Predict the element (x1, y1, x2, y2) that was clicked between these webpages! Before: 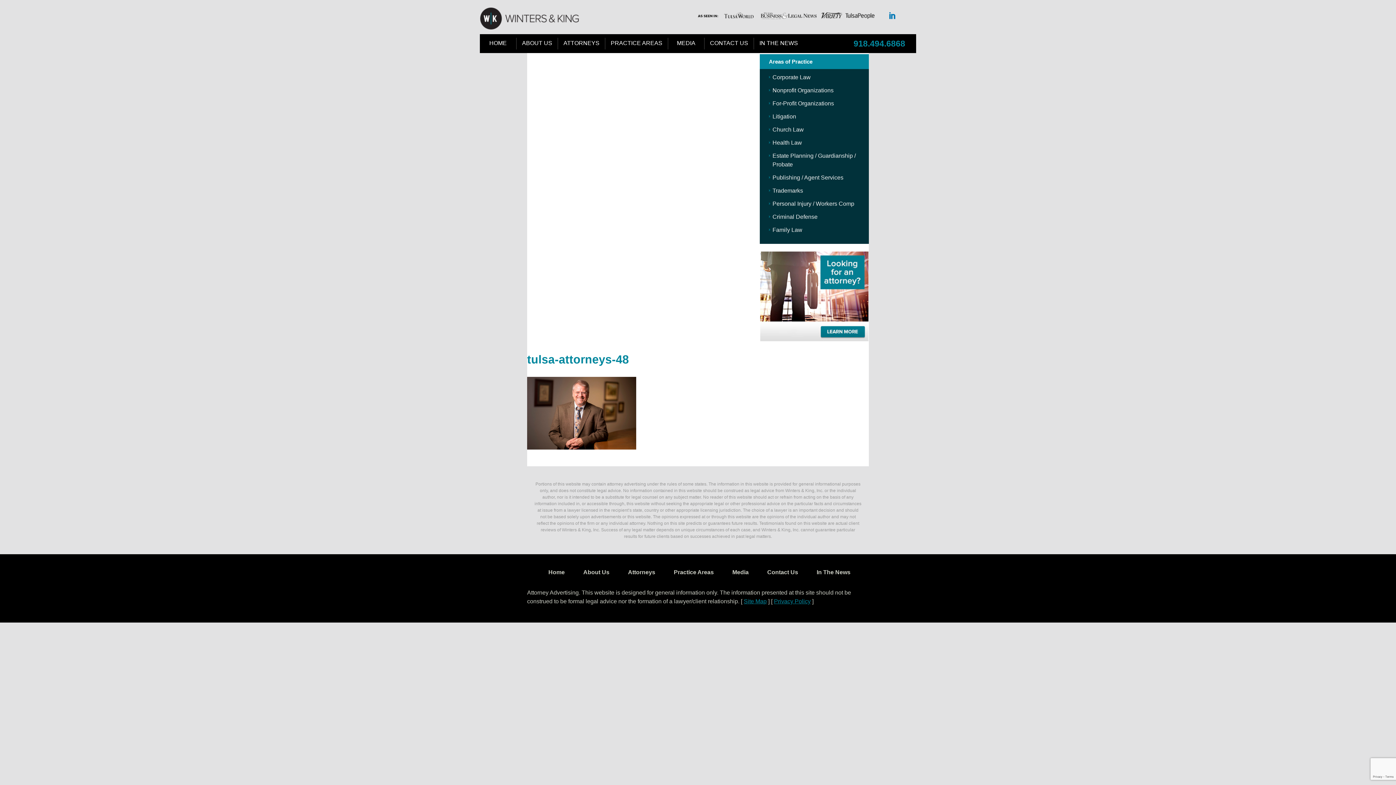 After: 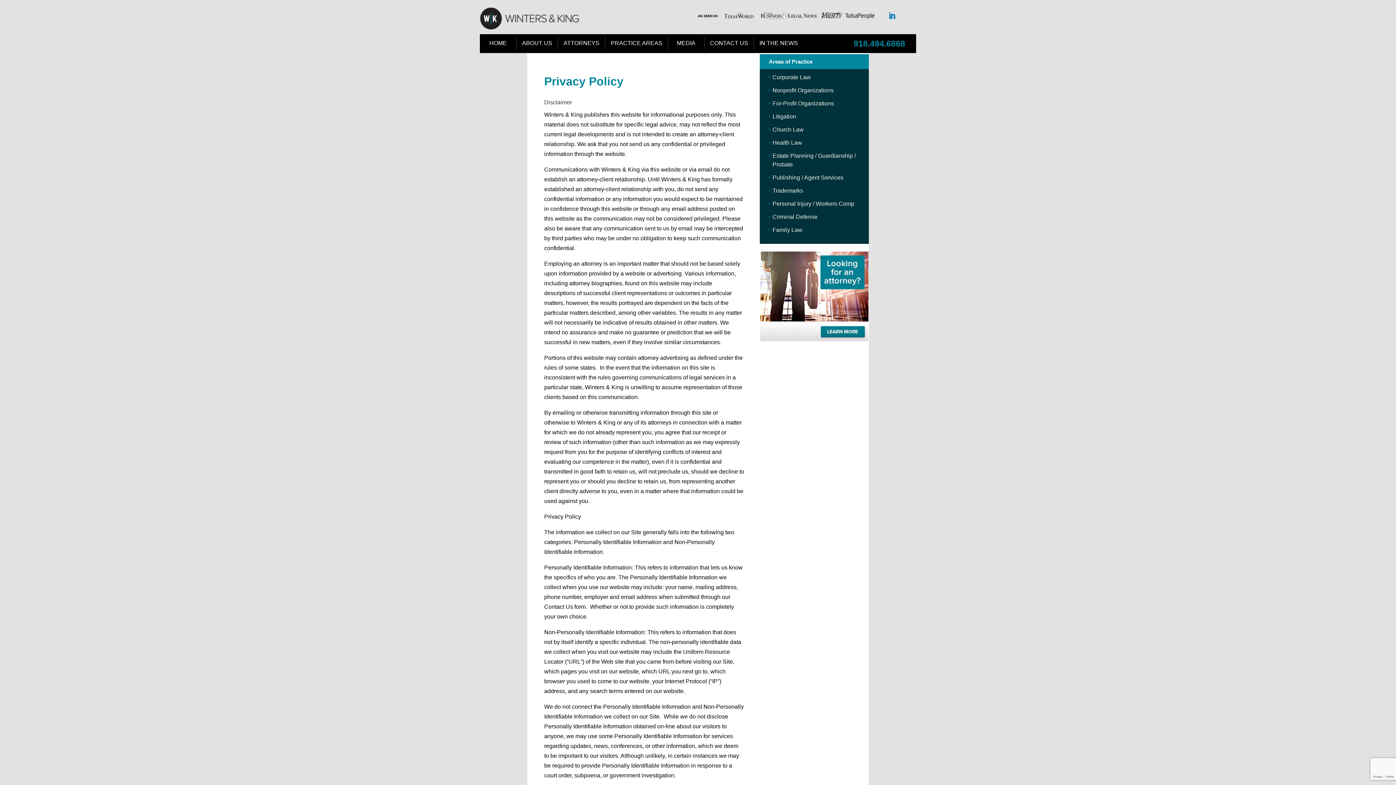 Action: label: Privacy Policy bbox: (774, 598, 810, 604)